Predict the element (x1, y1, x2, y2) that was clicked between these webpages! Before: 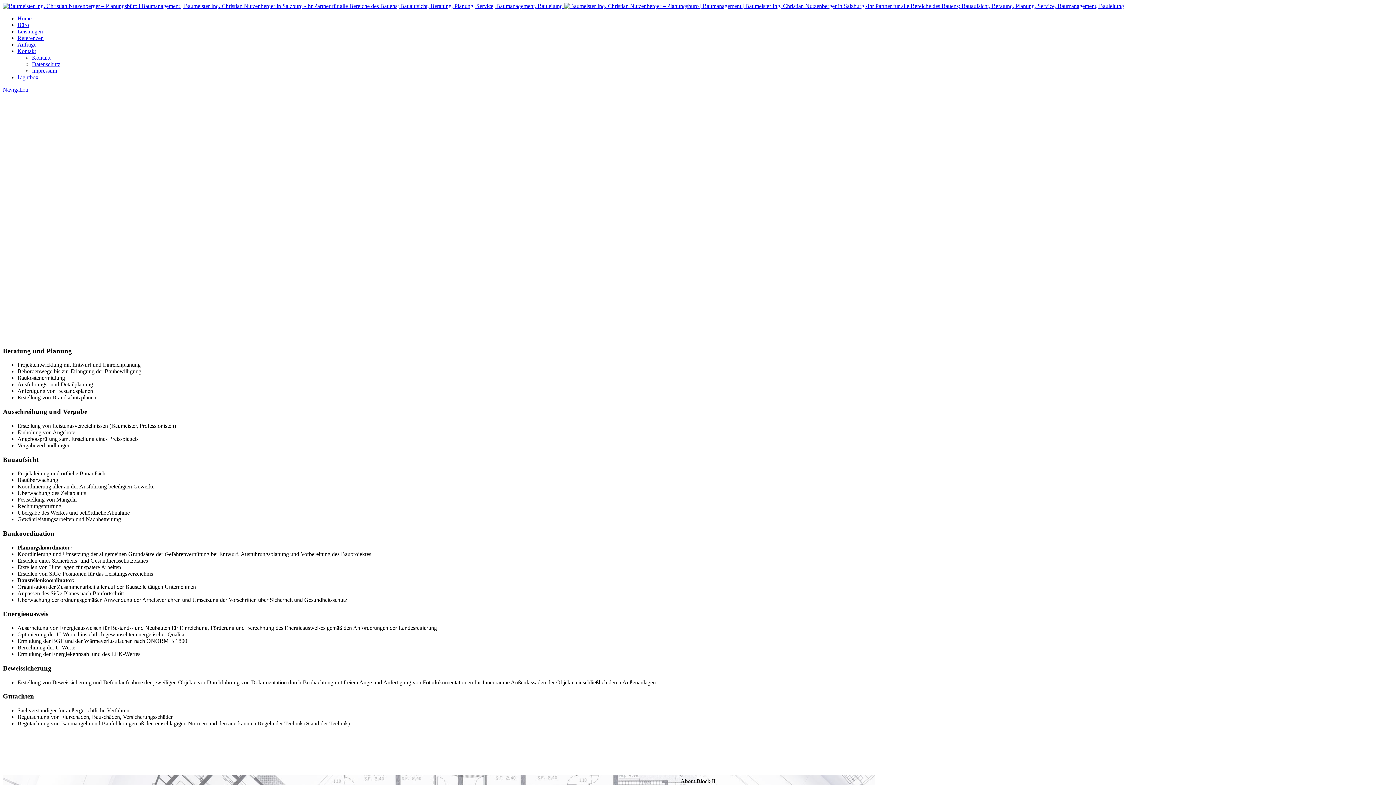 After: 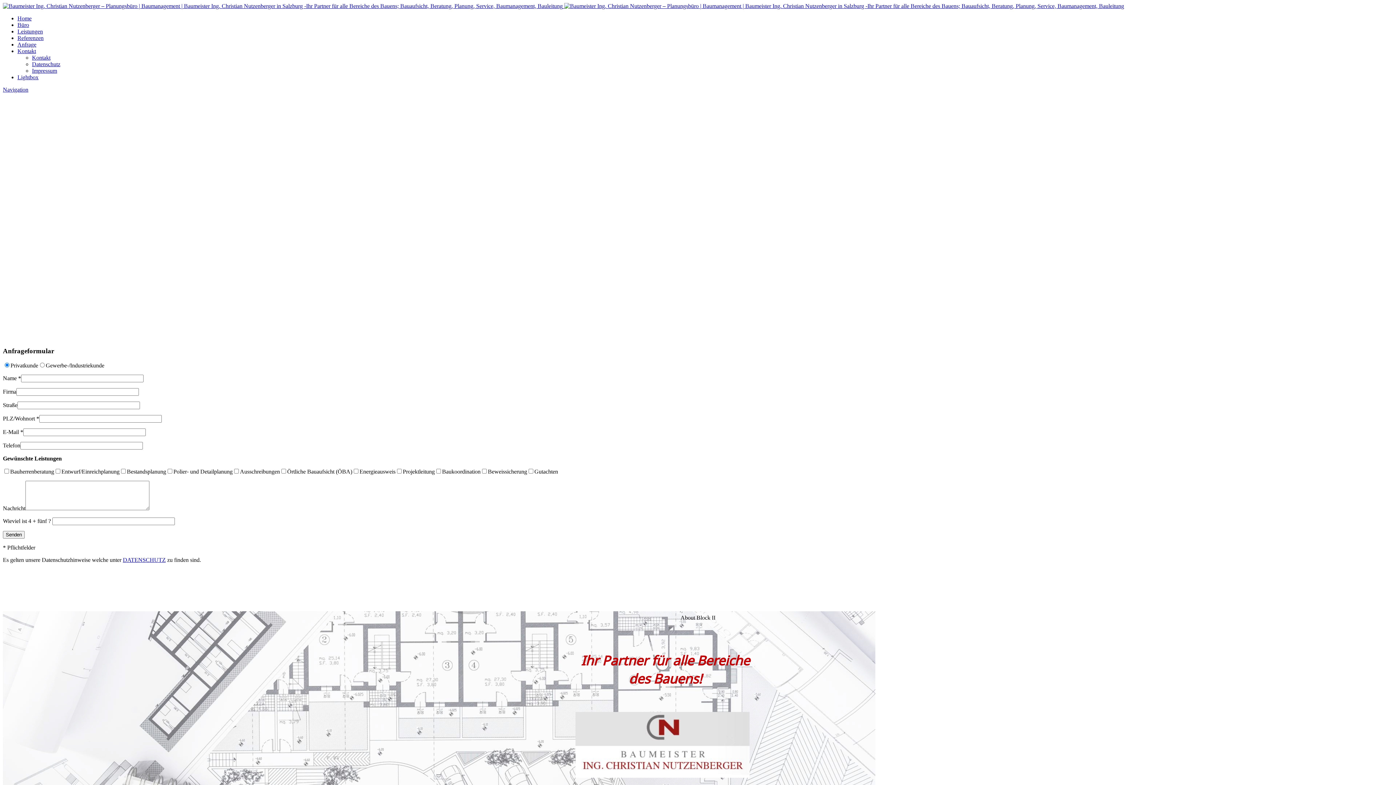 Action: label: Anfrage bbox: (17, 41, 36, 47)